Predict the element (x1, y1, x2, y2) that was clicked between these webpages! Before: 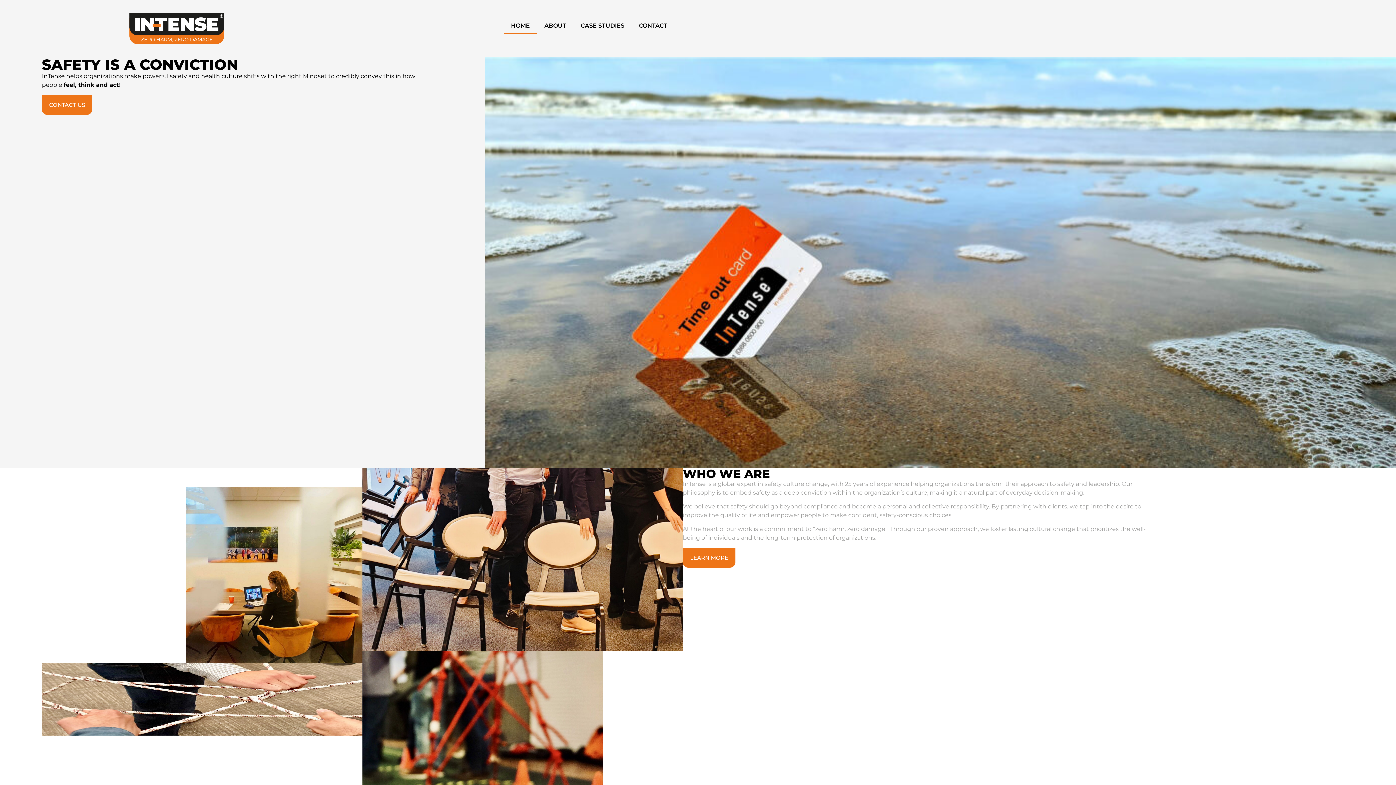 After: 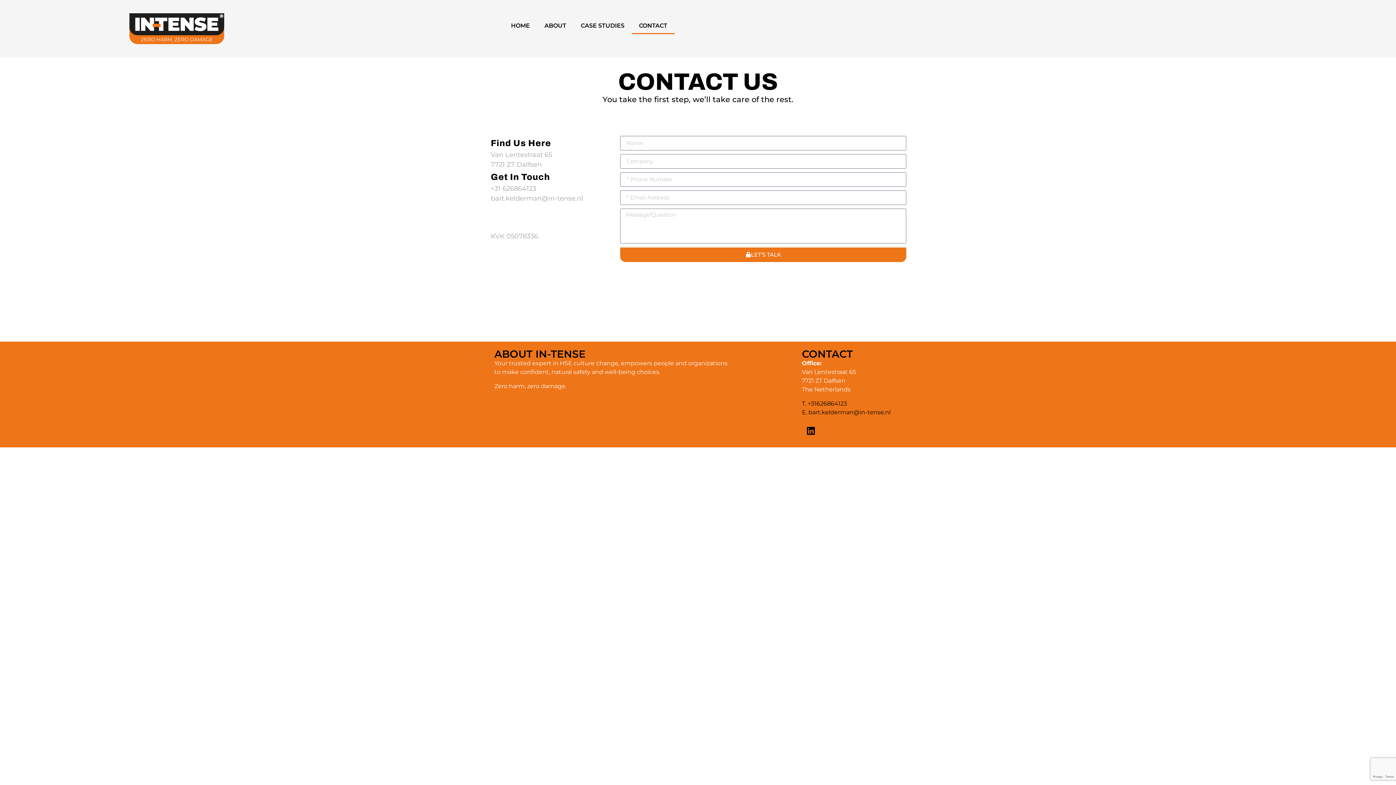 Action: label: CONTACT bbox: (631, 17, 674, 34)